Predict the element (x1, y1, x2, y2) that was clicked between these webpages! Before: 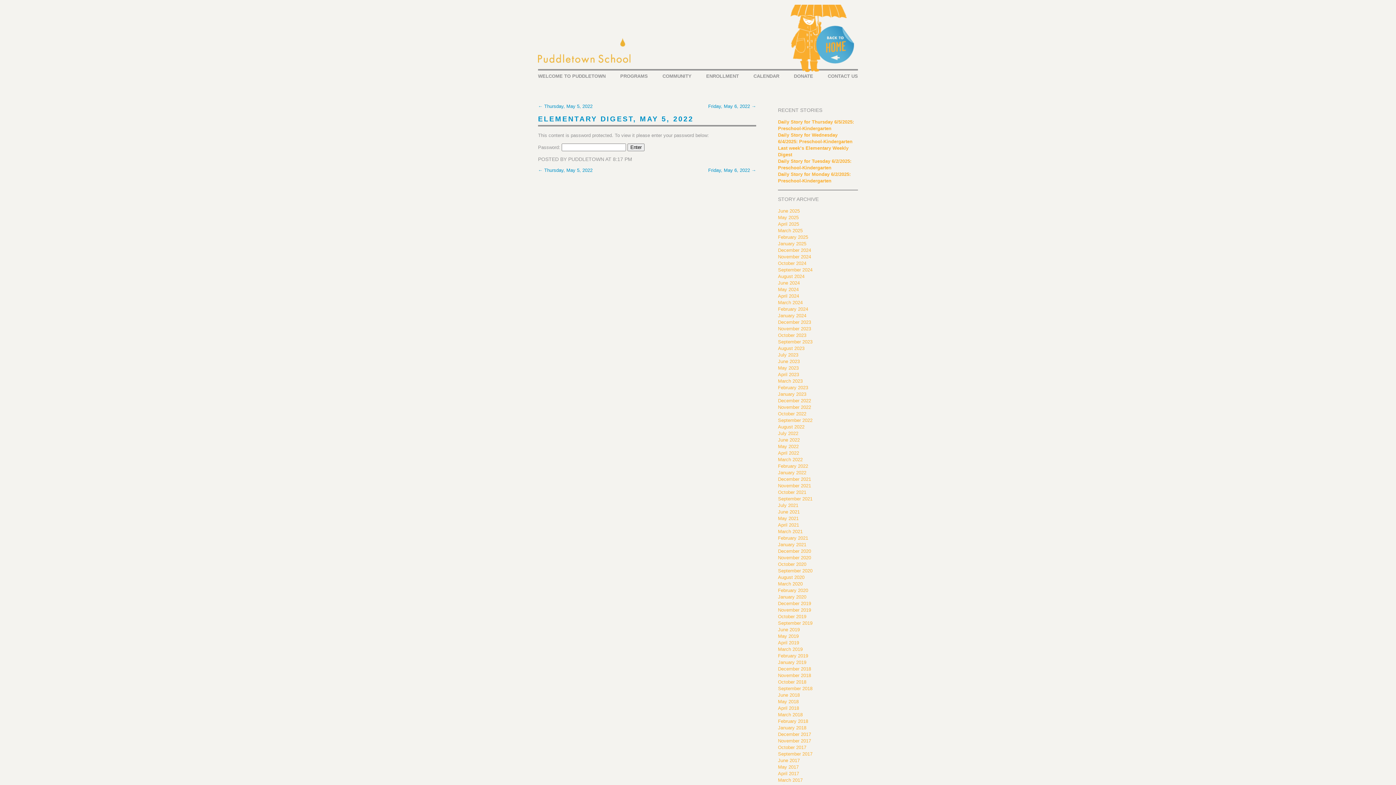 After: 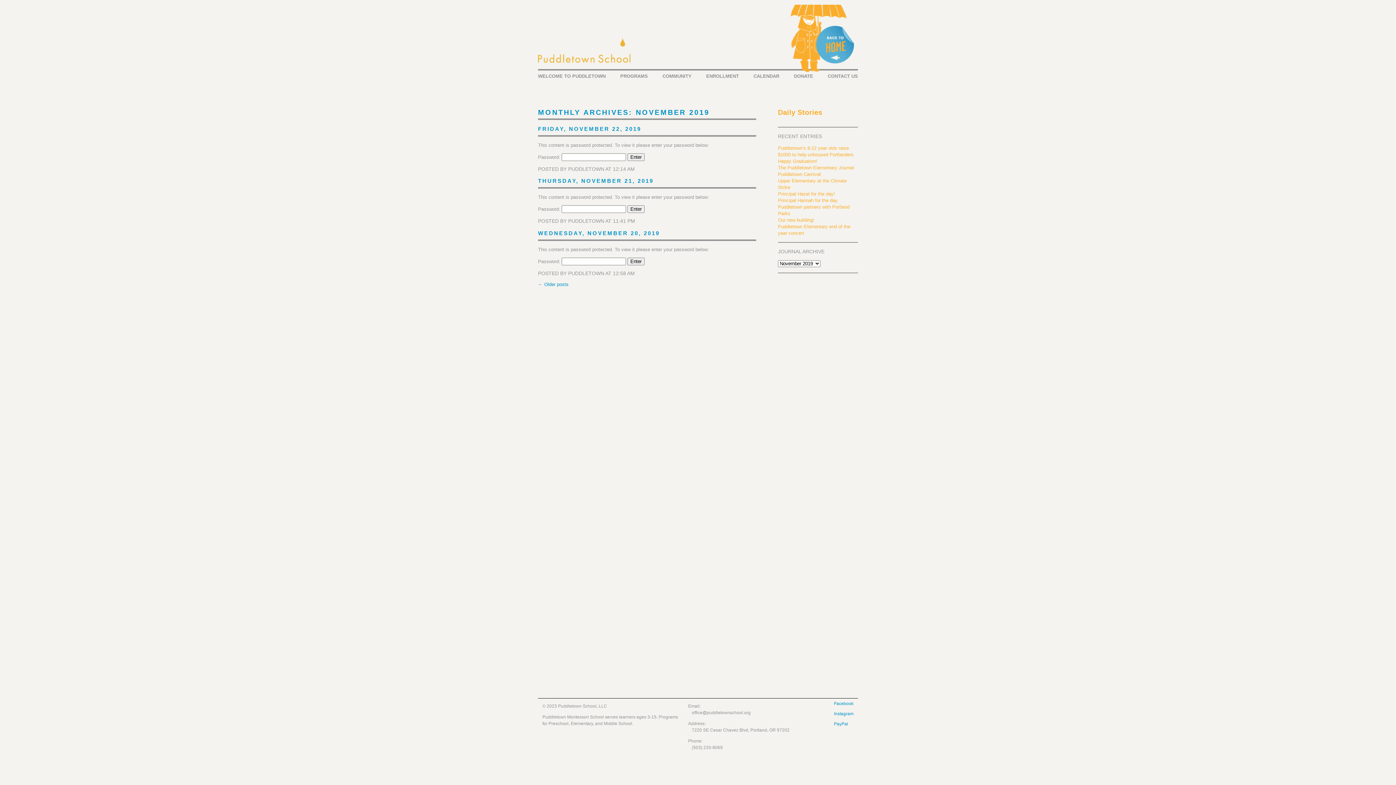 Action: bbox: (778, 607, 811, 613) label: November 2019